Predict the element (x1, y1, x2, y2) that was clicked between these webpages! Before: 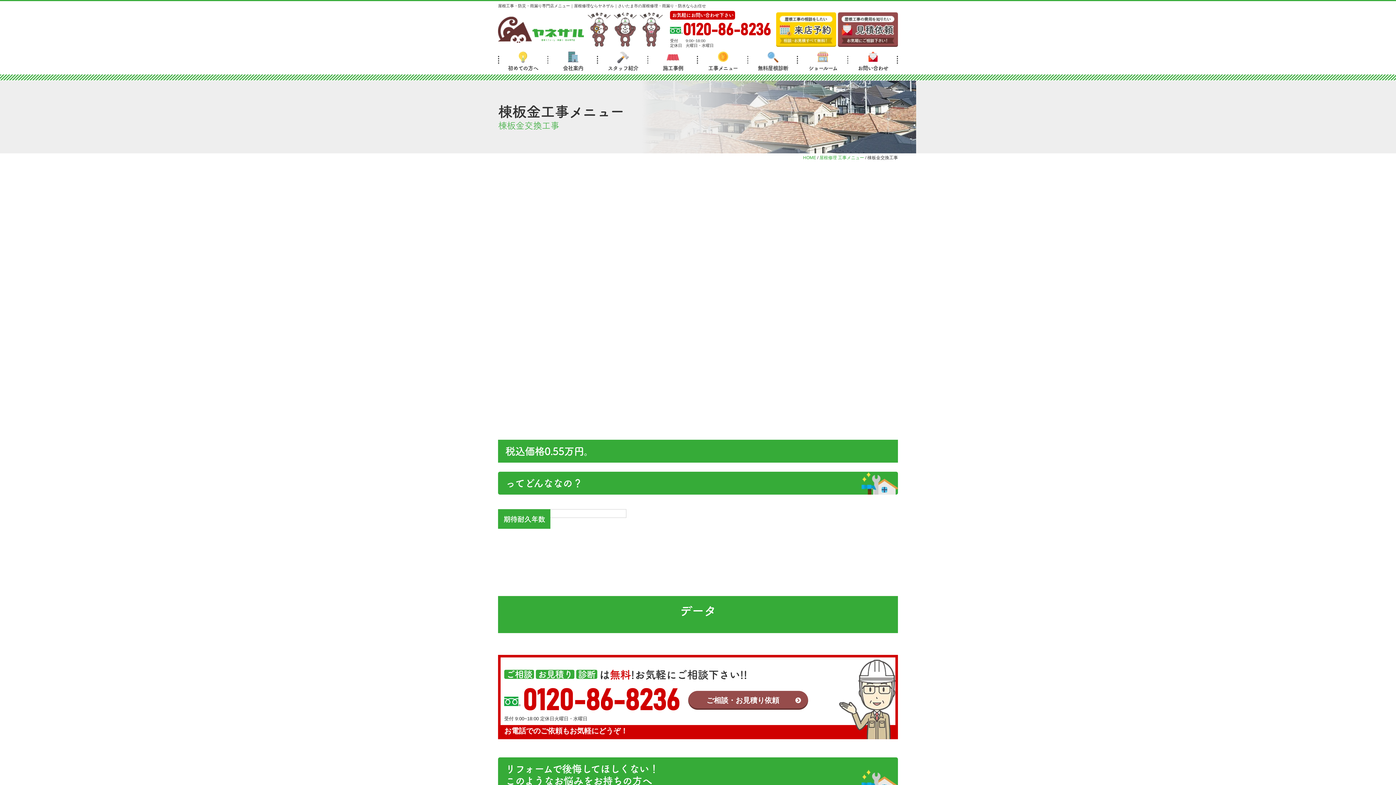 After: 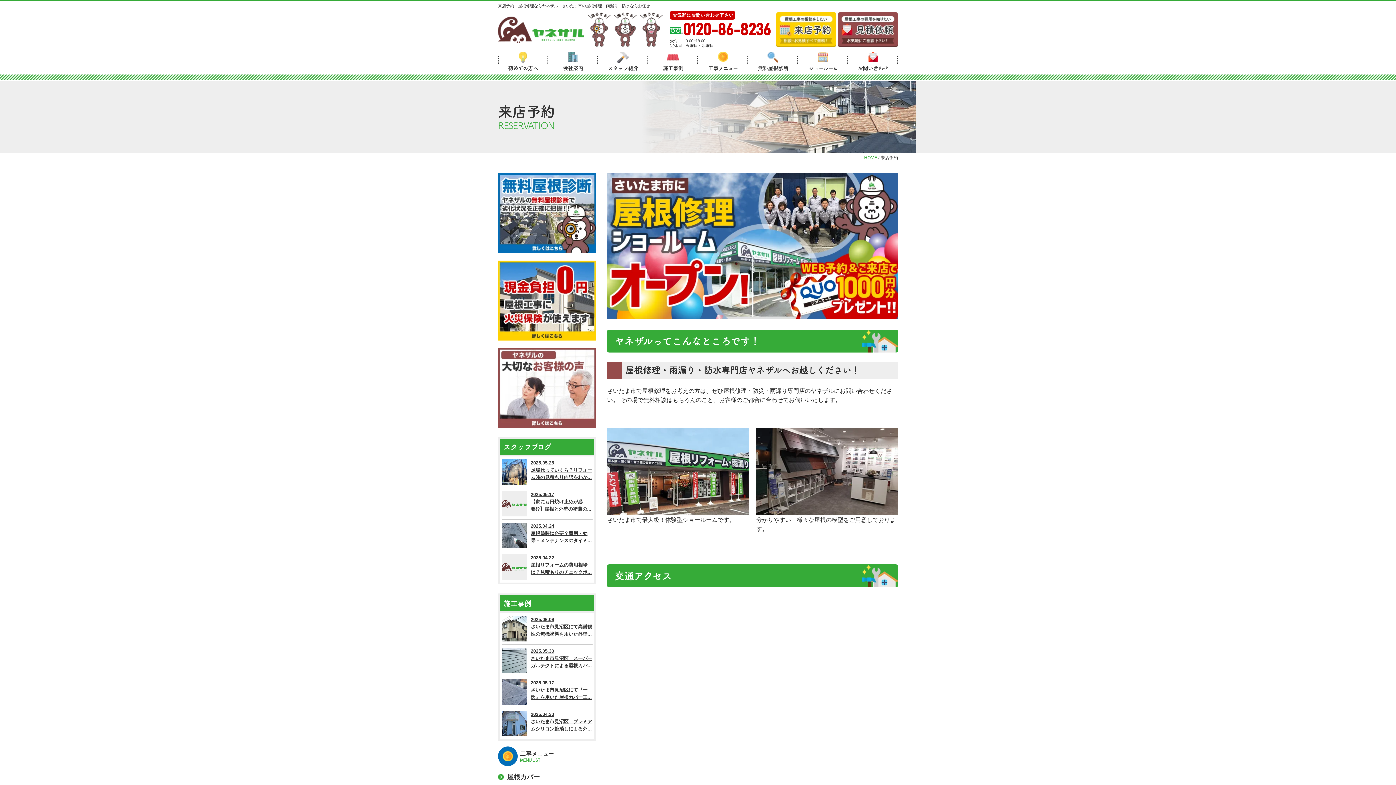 Action: bbox: (798, 48, 848, 71) label: ショールーム